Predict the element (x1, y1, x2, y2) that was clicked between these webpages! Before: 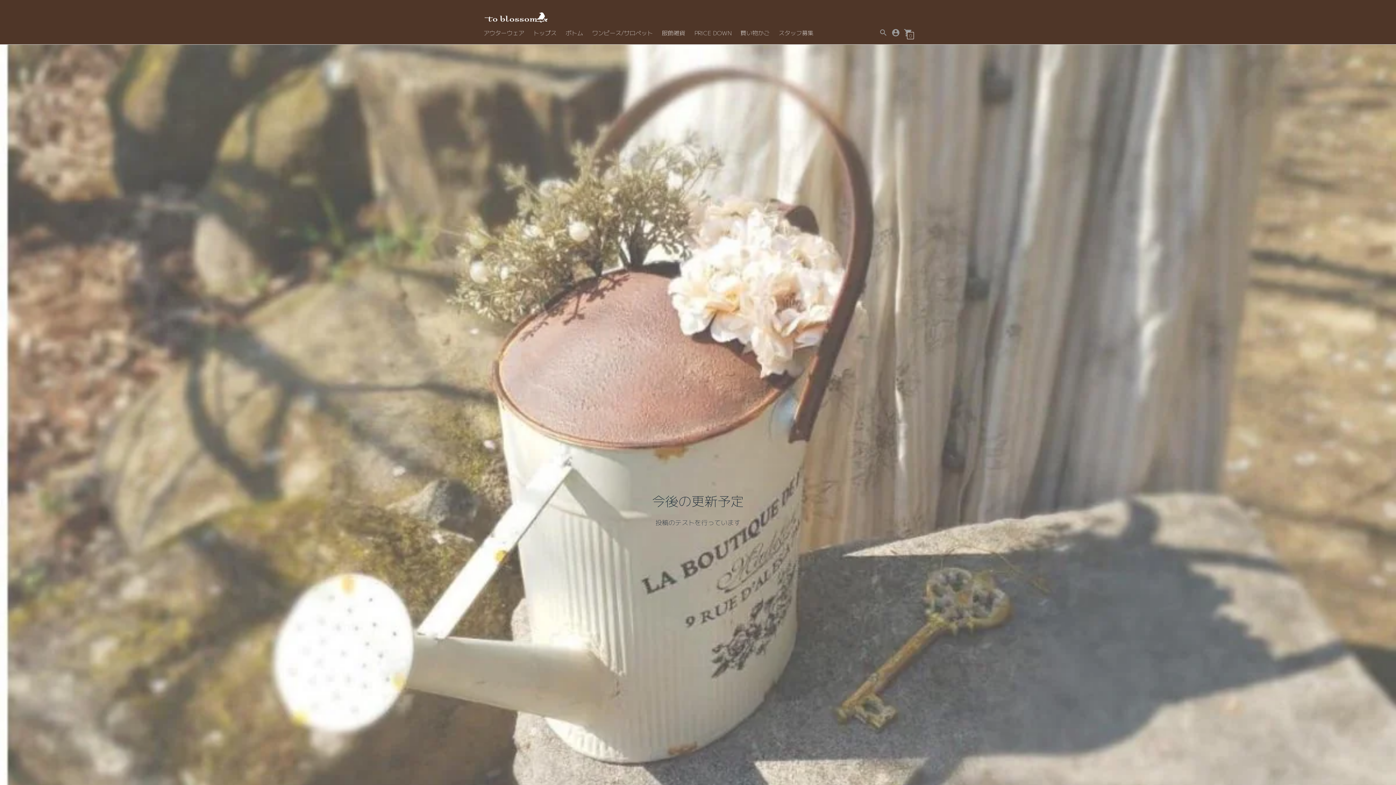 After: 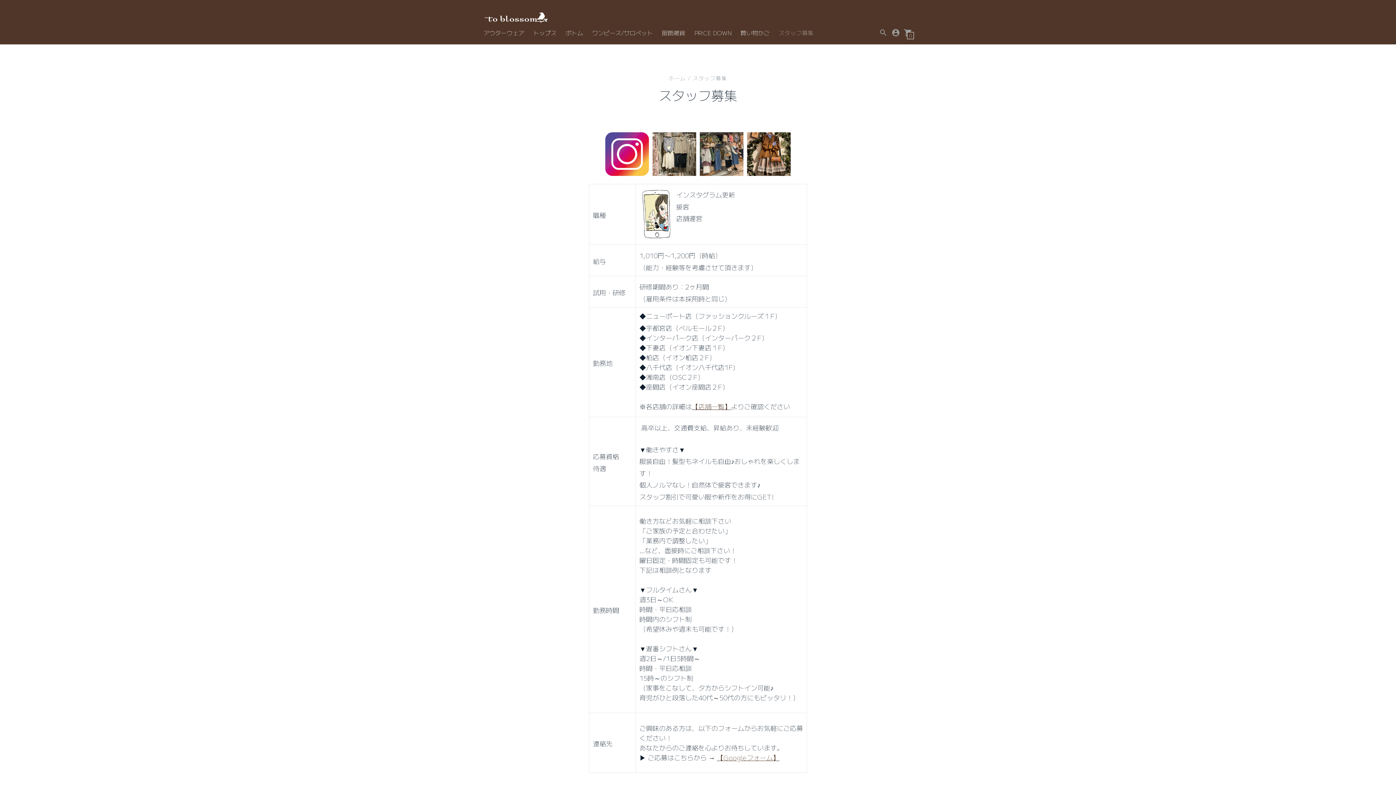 Action: bbox: (778, 28, 813, 37) label: スタッフ募集